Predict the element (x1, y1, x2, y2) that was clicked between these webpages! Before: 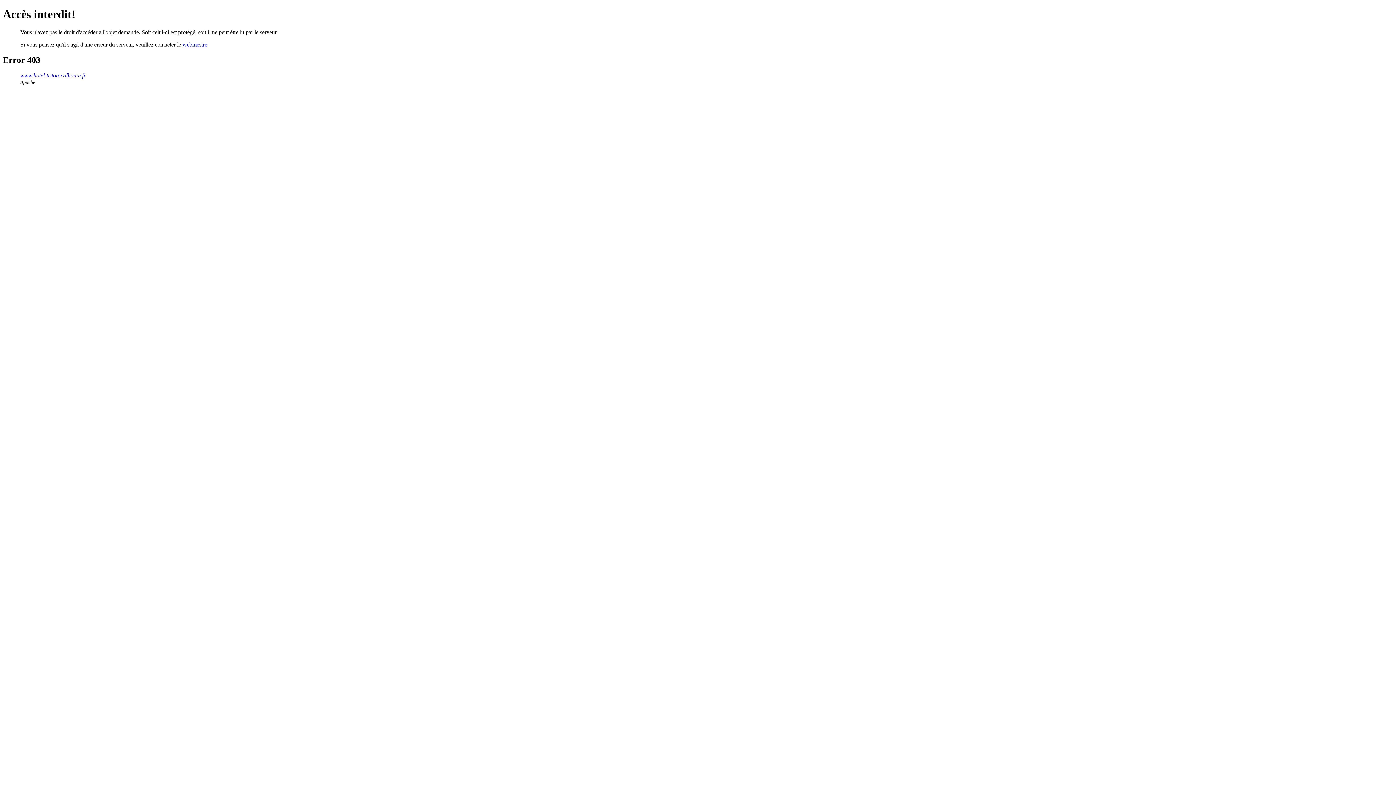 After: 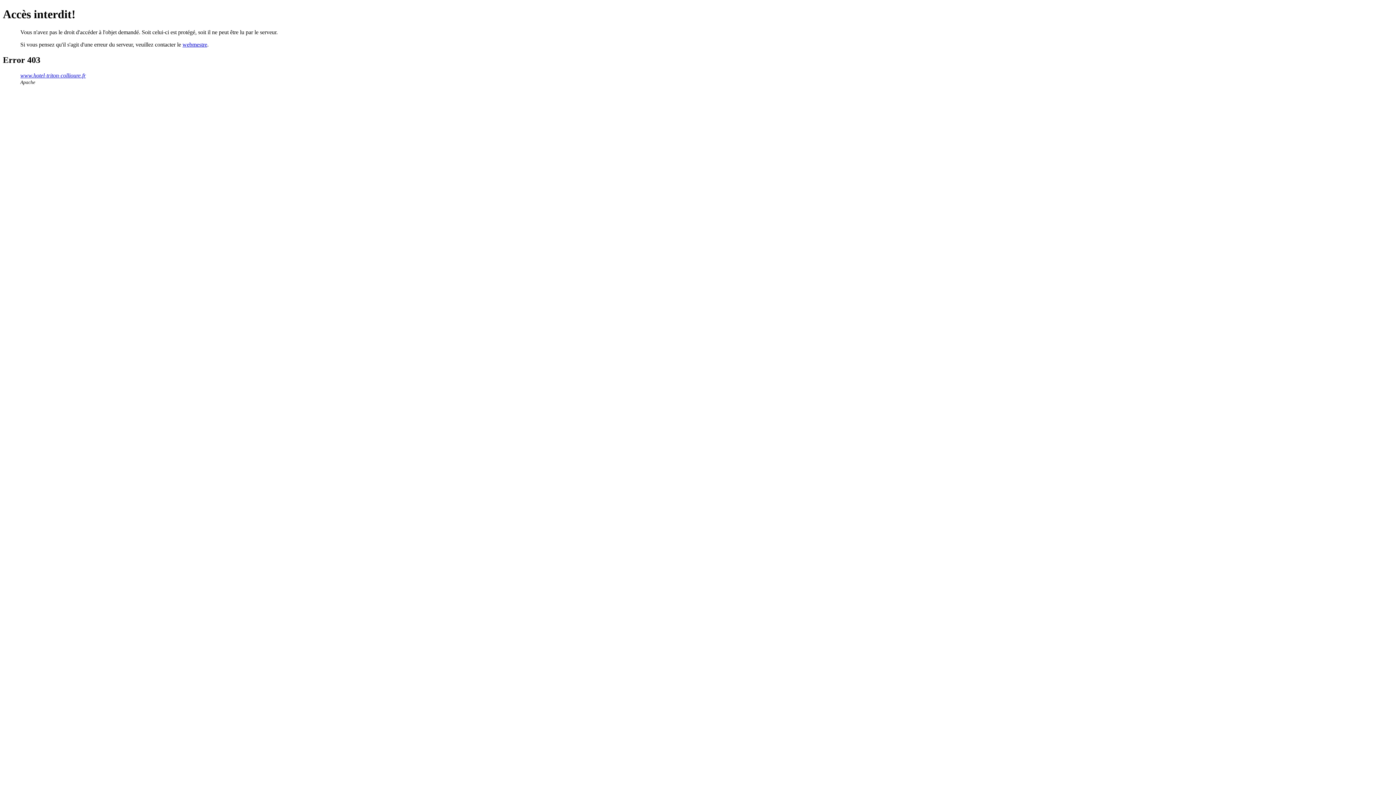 Action: label: webmestre bbox: (182, 41, 207, 47)